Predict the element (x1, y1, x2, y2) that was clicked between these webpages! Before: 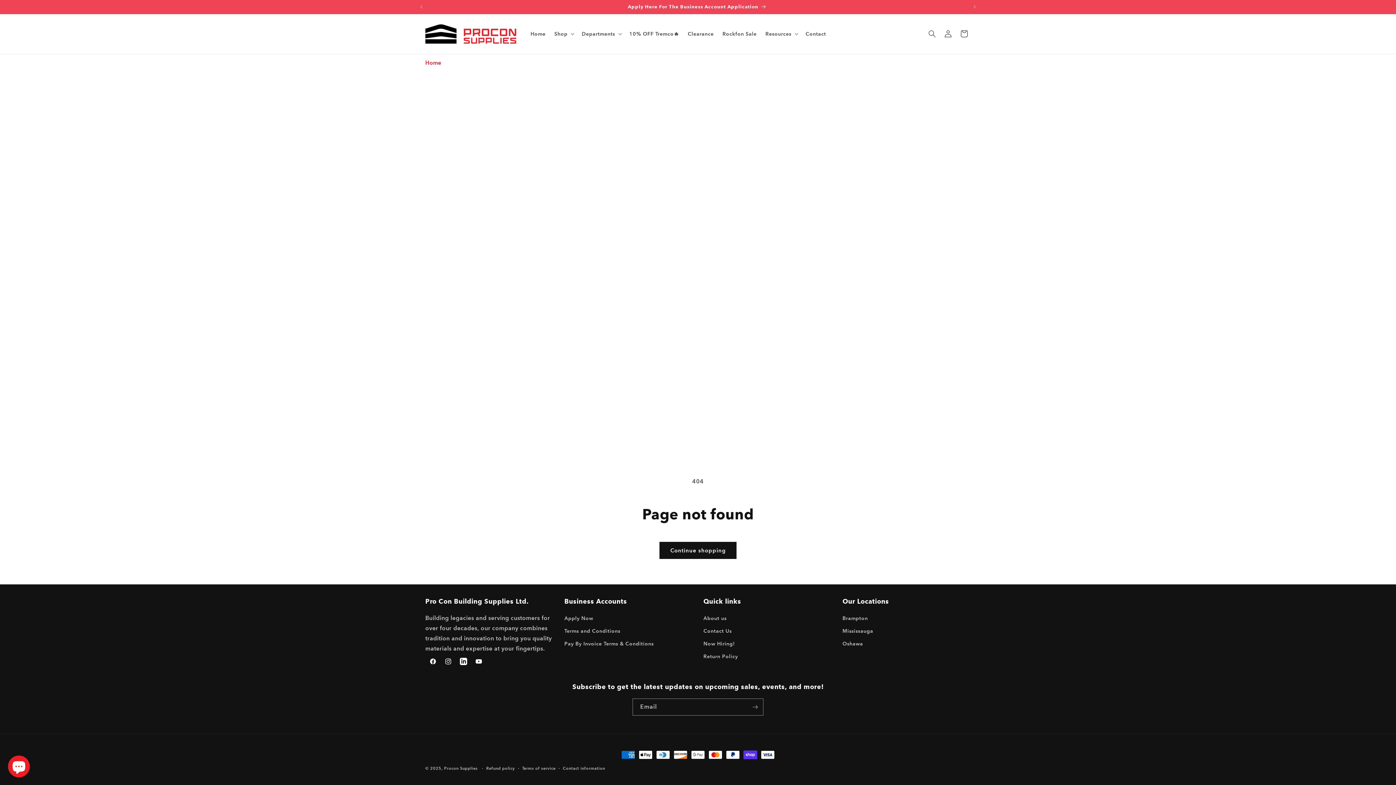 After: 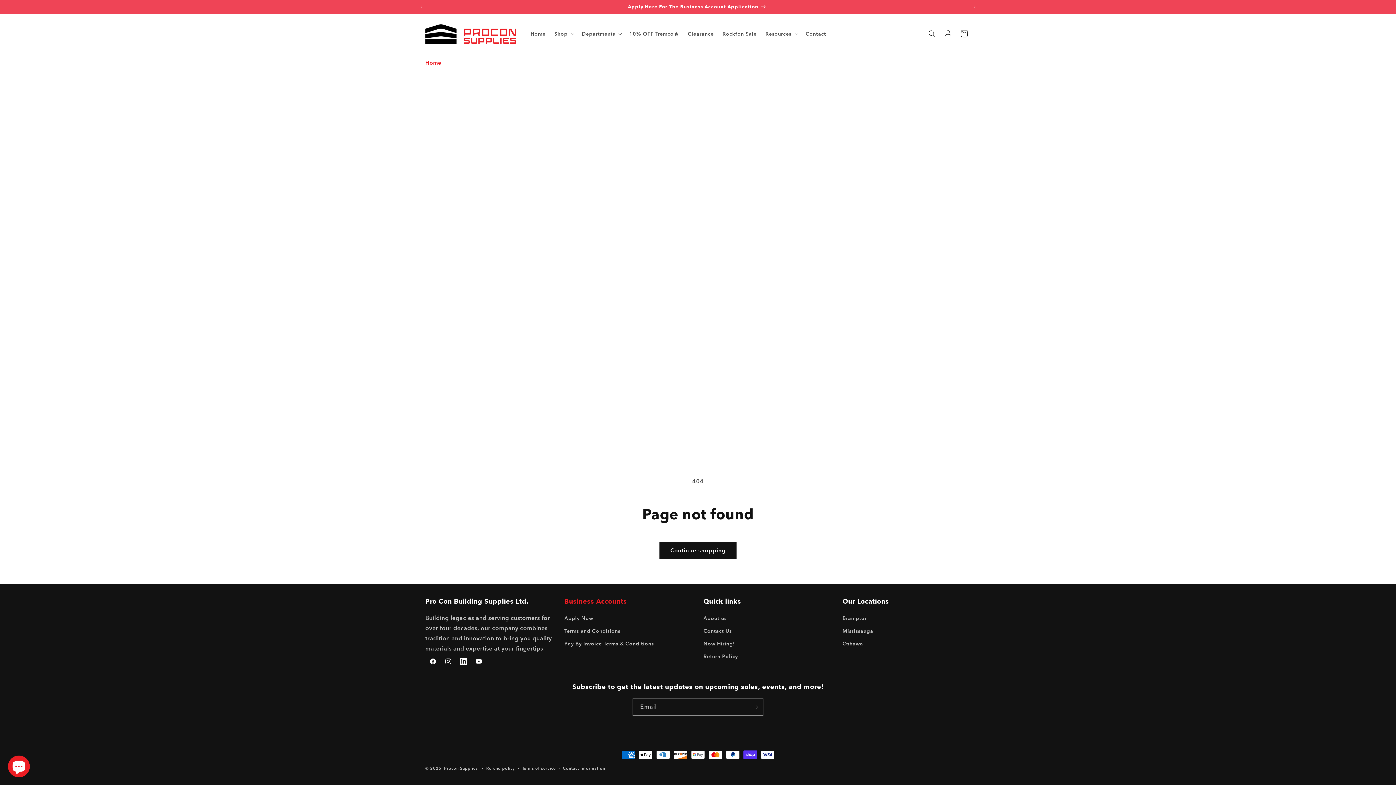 Action: label: Business Accounts bbox: (564, 597, 692, 606)